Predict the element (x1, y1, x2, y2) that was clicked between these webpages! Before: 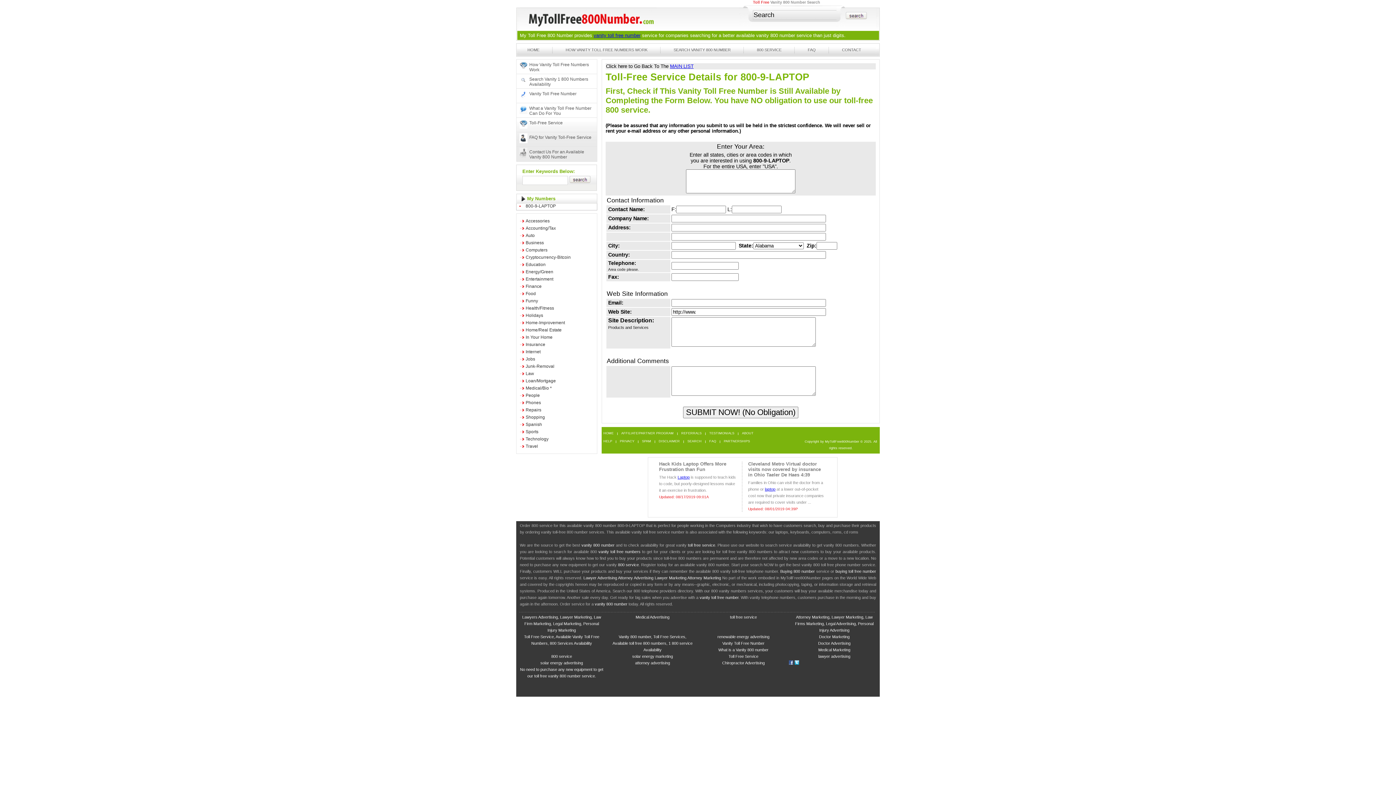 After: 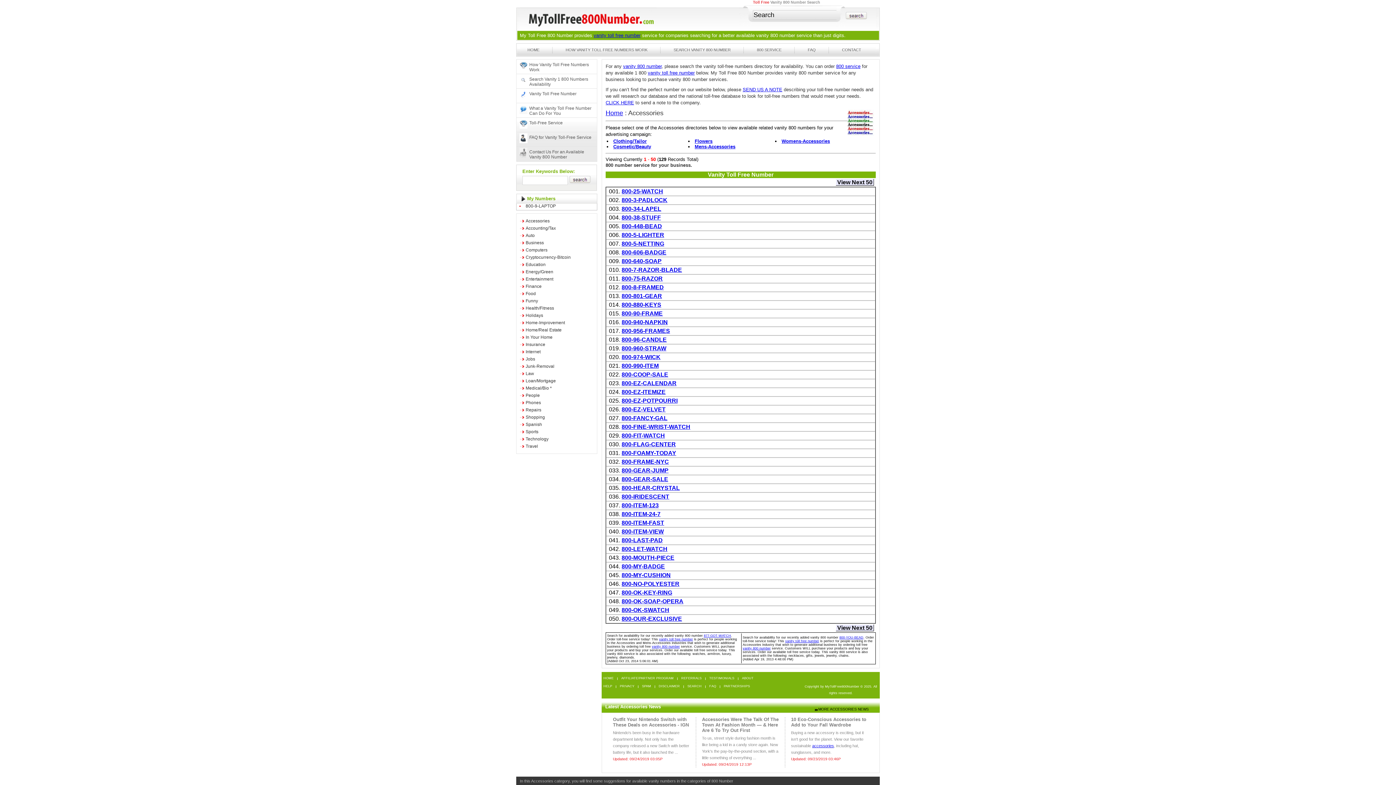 Action: bbox: (520, 218, 549, 223) label: Accessories